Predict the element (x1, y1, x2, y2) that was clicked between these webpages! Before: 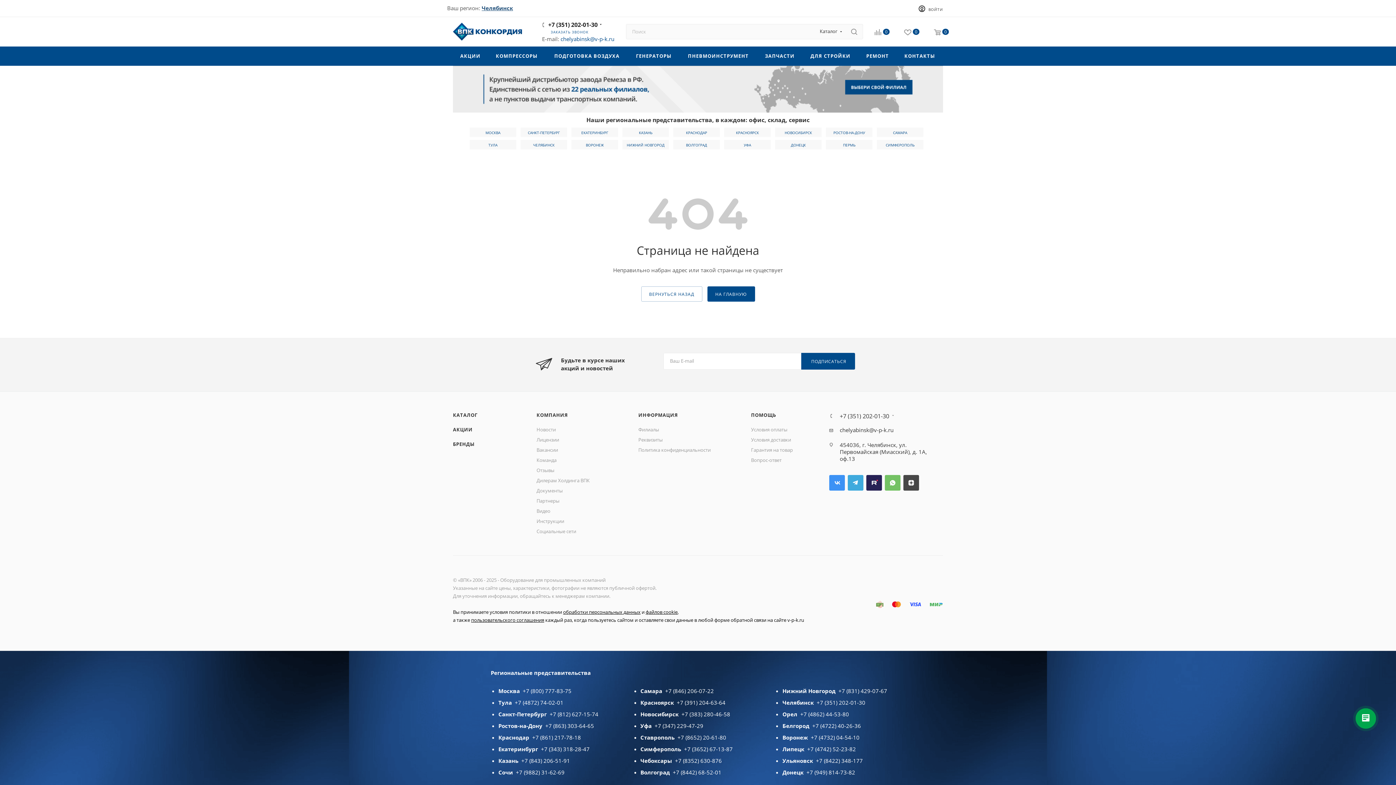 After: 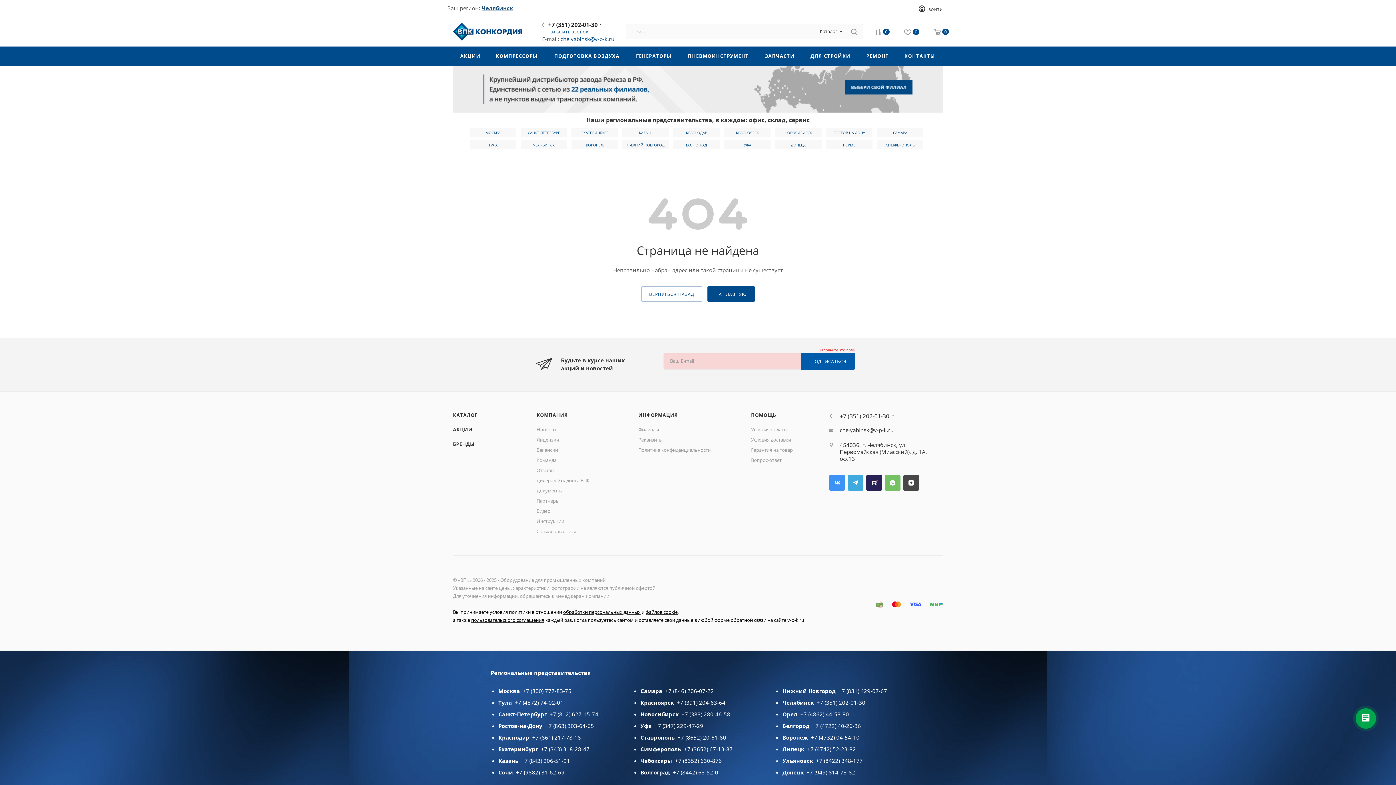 Action: bbox: (801, 353, 855, 369) label: ПОДПИСАТЬСЯ